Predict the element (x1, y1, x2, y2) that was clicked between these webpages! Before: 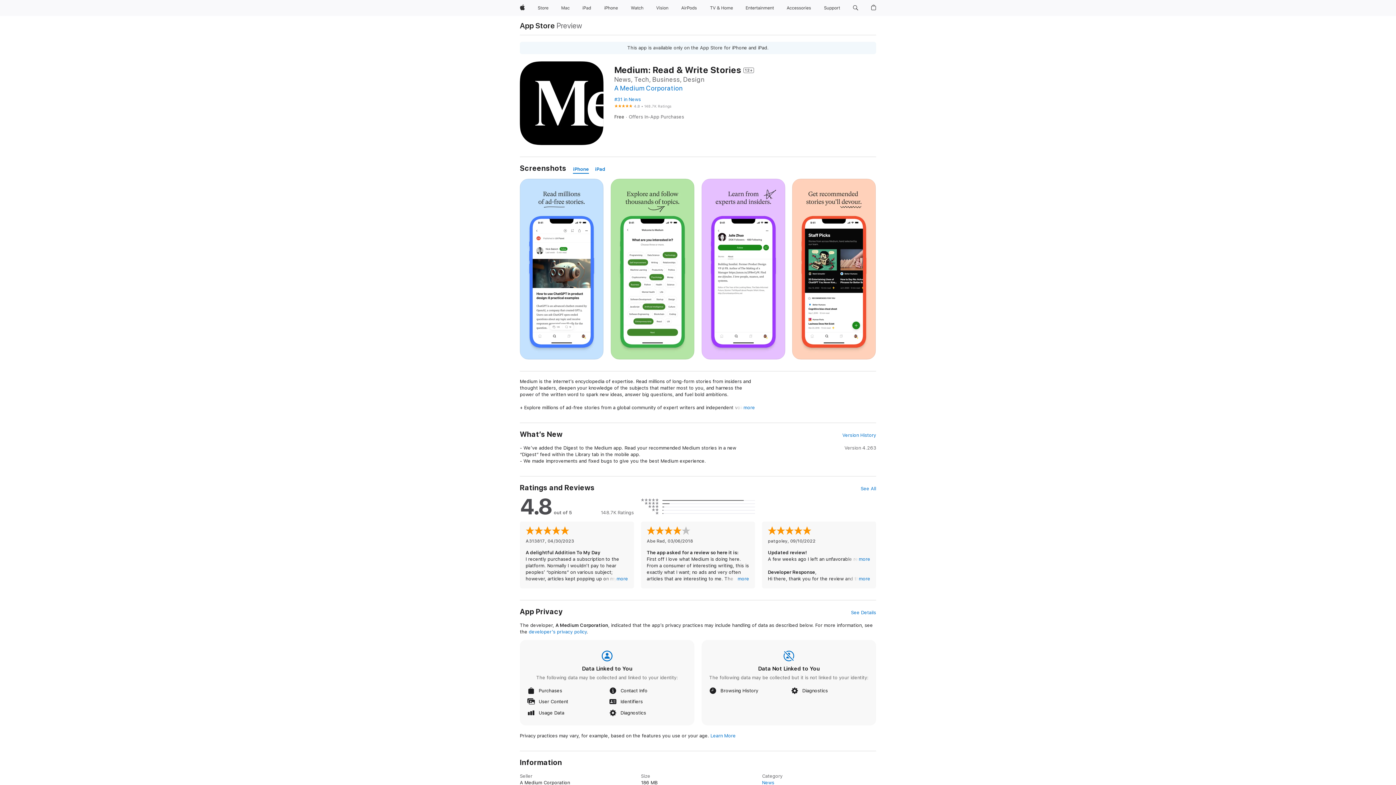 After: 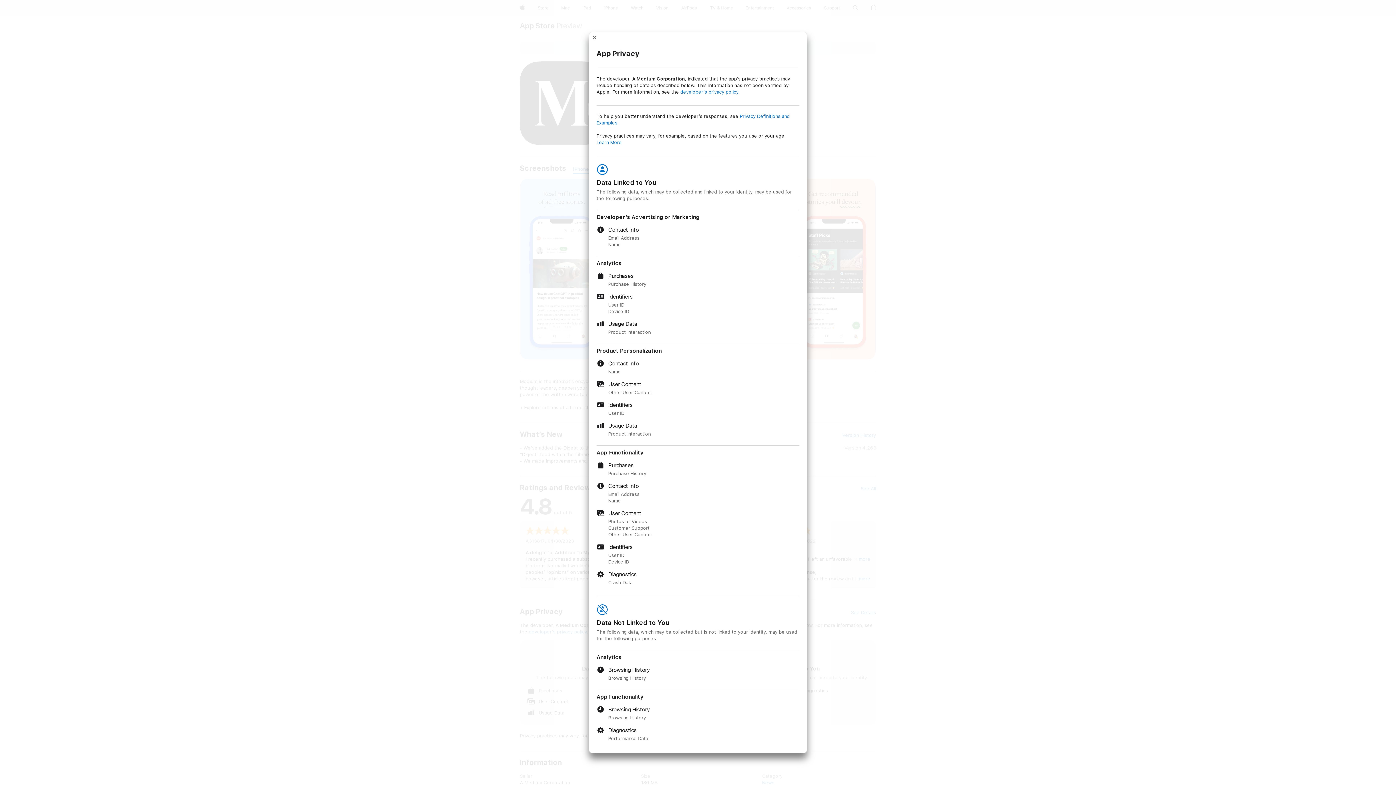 Action: bbox: (851, 609, 876, 616) label: See Details